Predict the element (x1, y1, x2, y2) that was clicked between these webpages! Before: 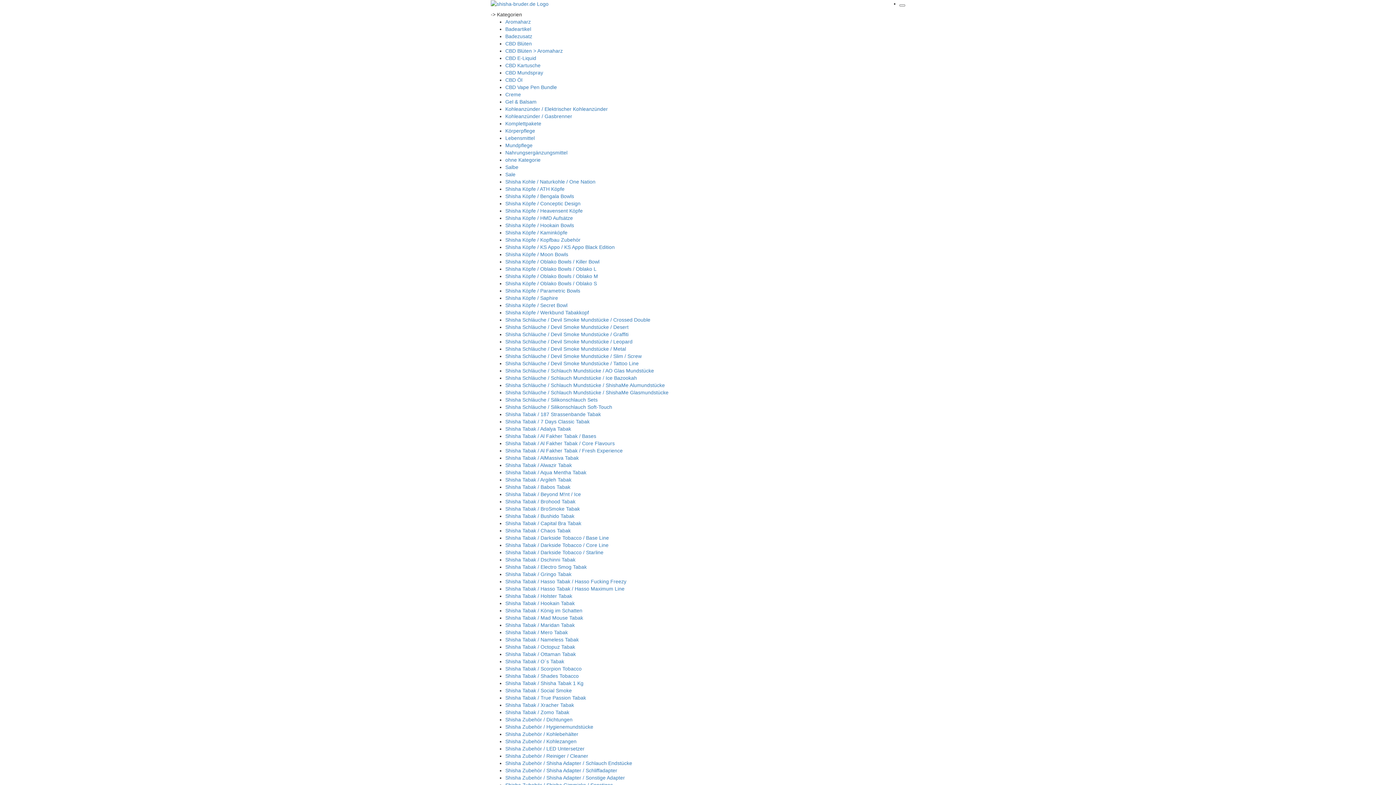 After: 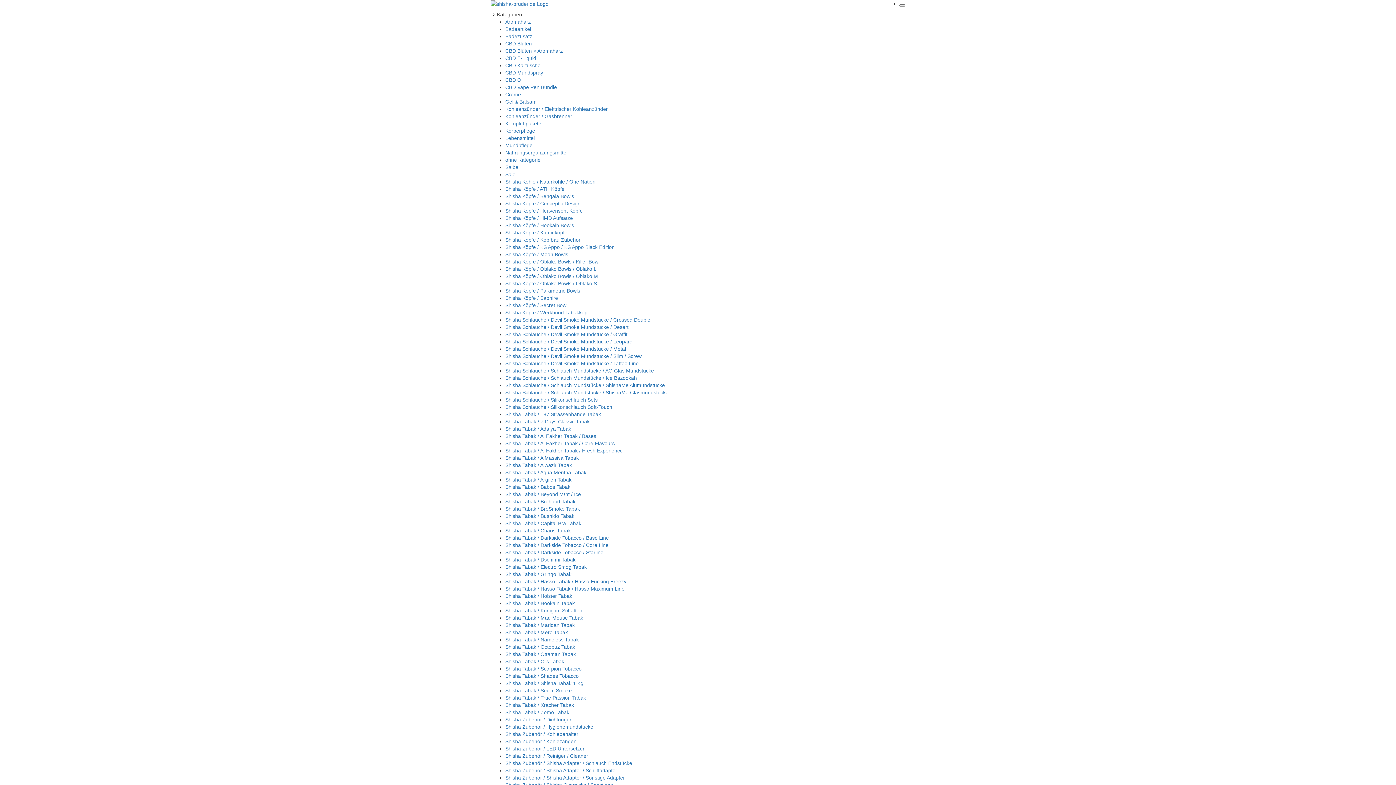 Action: bbox: (505, 426, 571, 432) label: Shisha Tabak / Adalya Tabak